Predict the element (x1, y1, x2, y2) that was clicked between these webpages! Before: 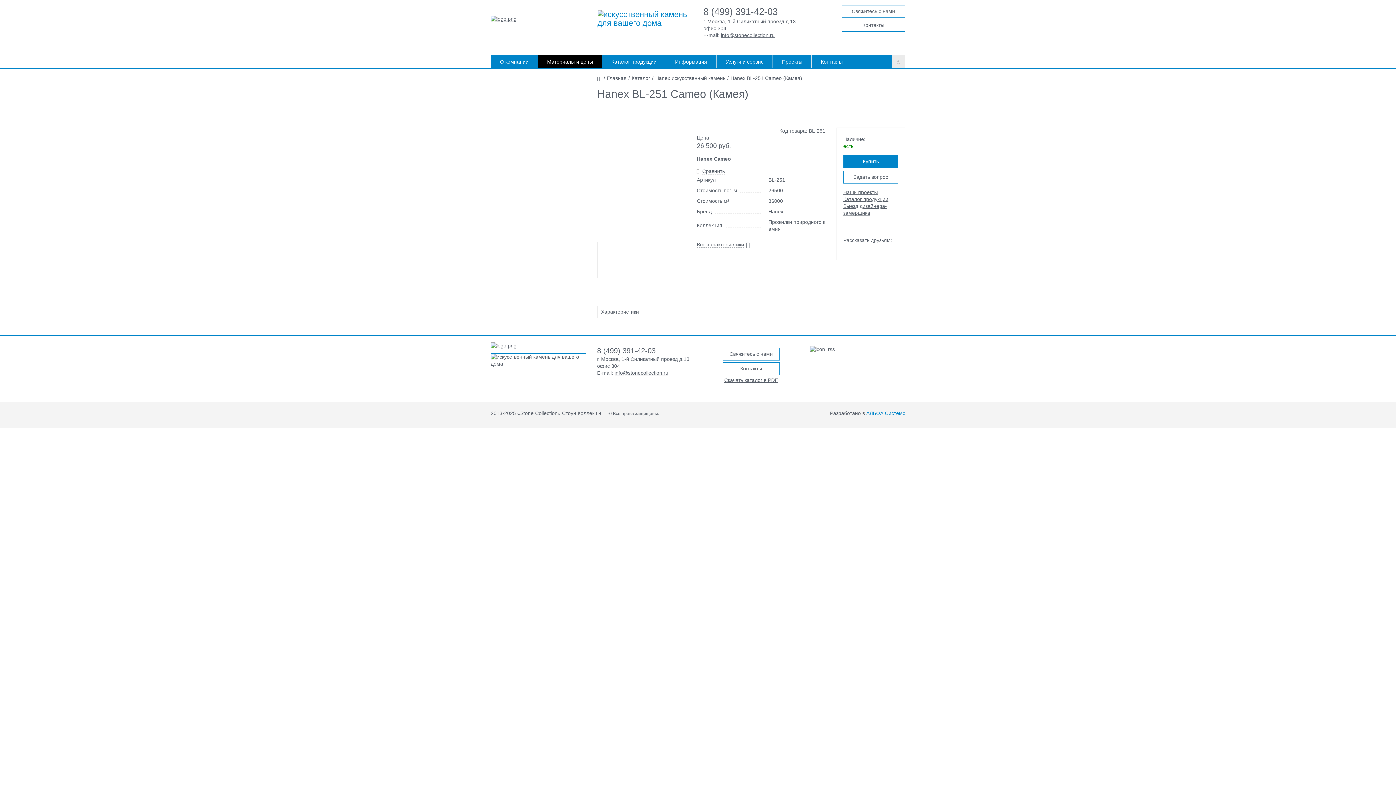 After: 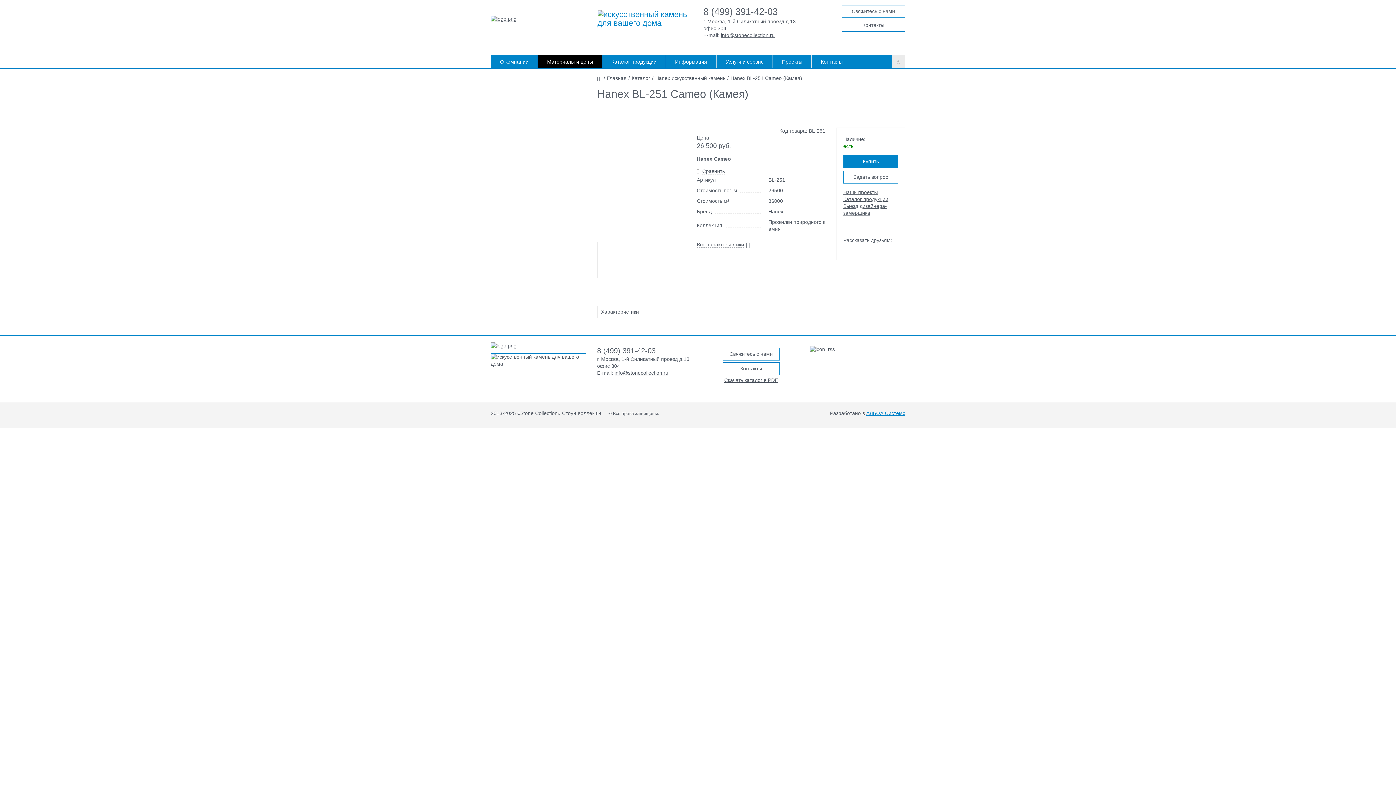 Action: label: АЛЬФА Системс bbox: (866, 410, 905, 416)